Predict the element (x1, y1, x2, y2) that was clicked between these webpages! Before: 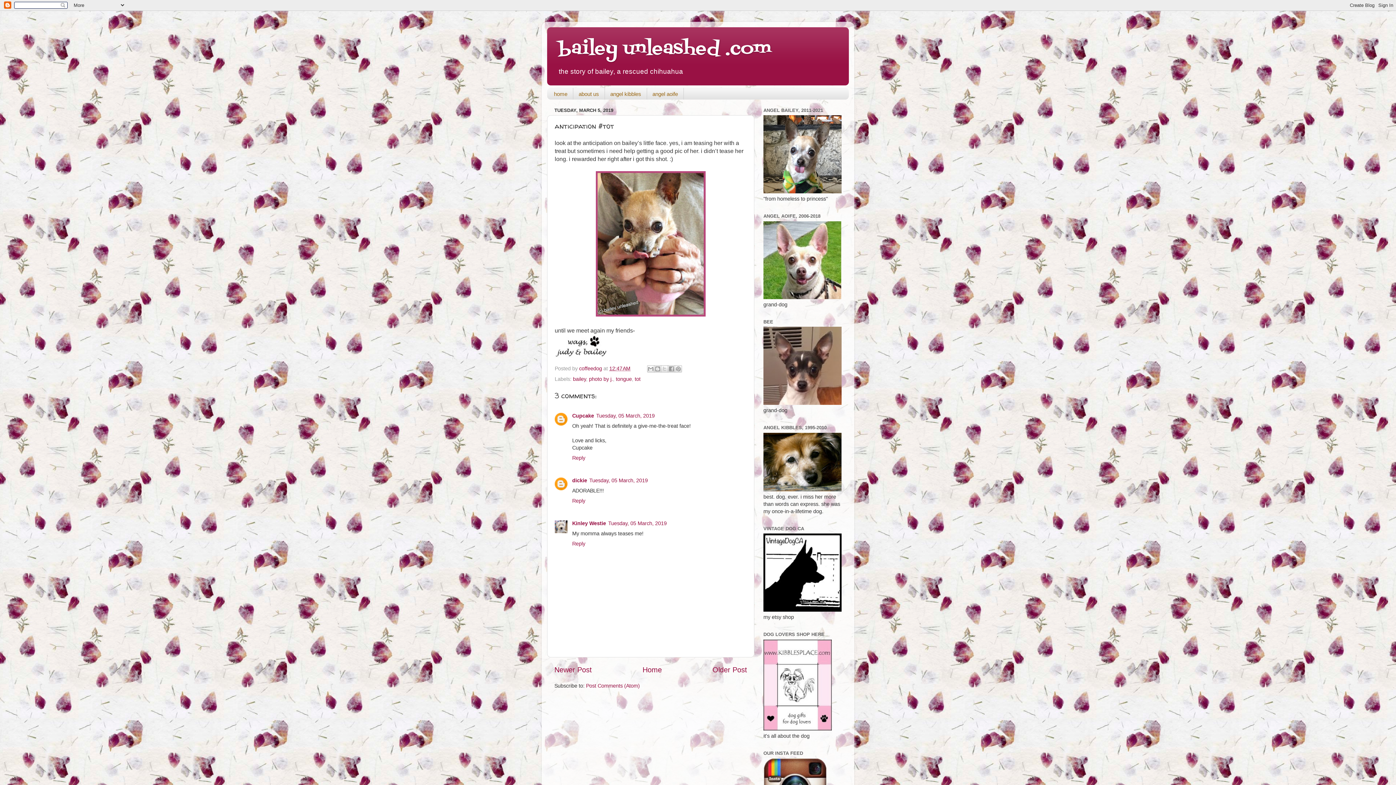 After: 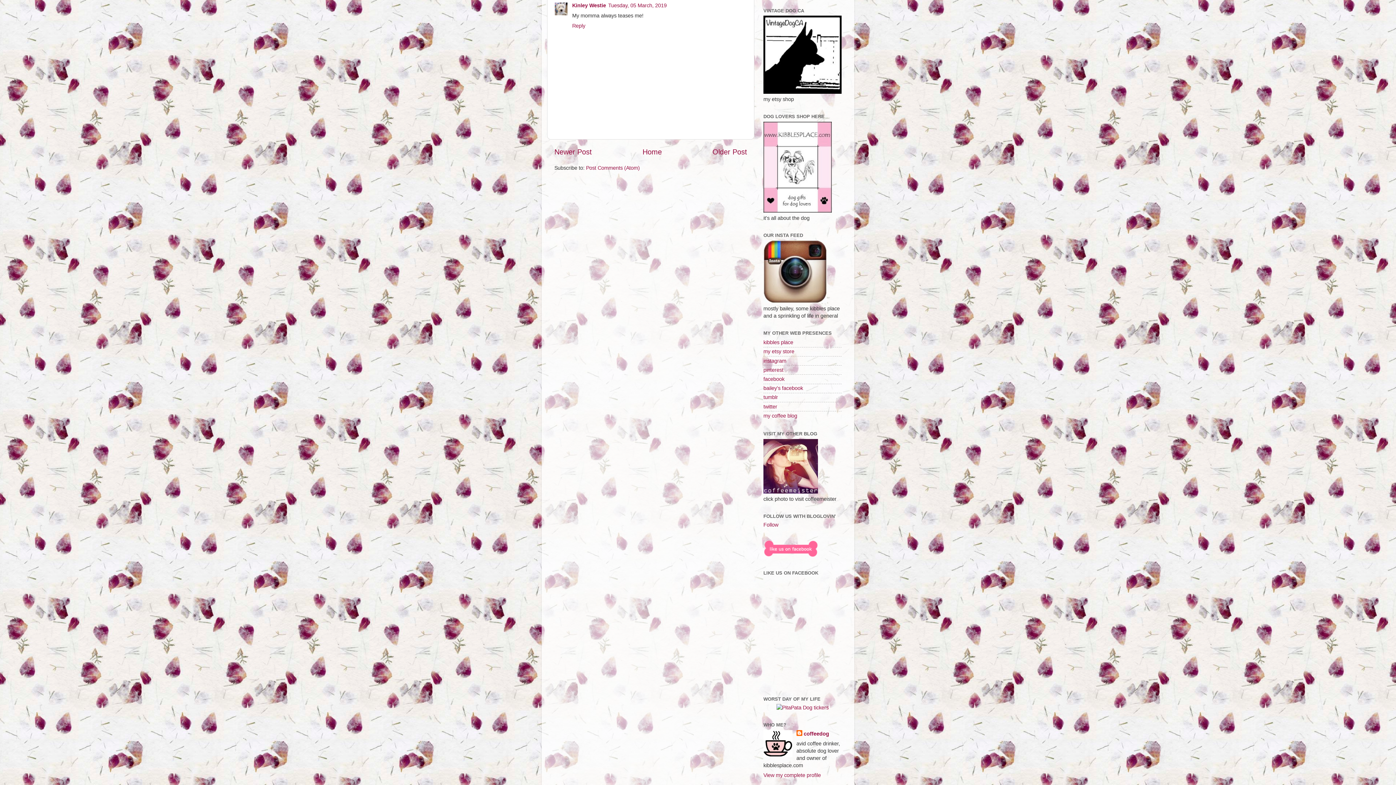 Action: label: Tuesday, 05 March, 2019 bbox: (608, 520, 666, 526)